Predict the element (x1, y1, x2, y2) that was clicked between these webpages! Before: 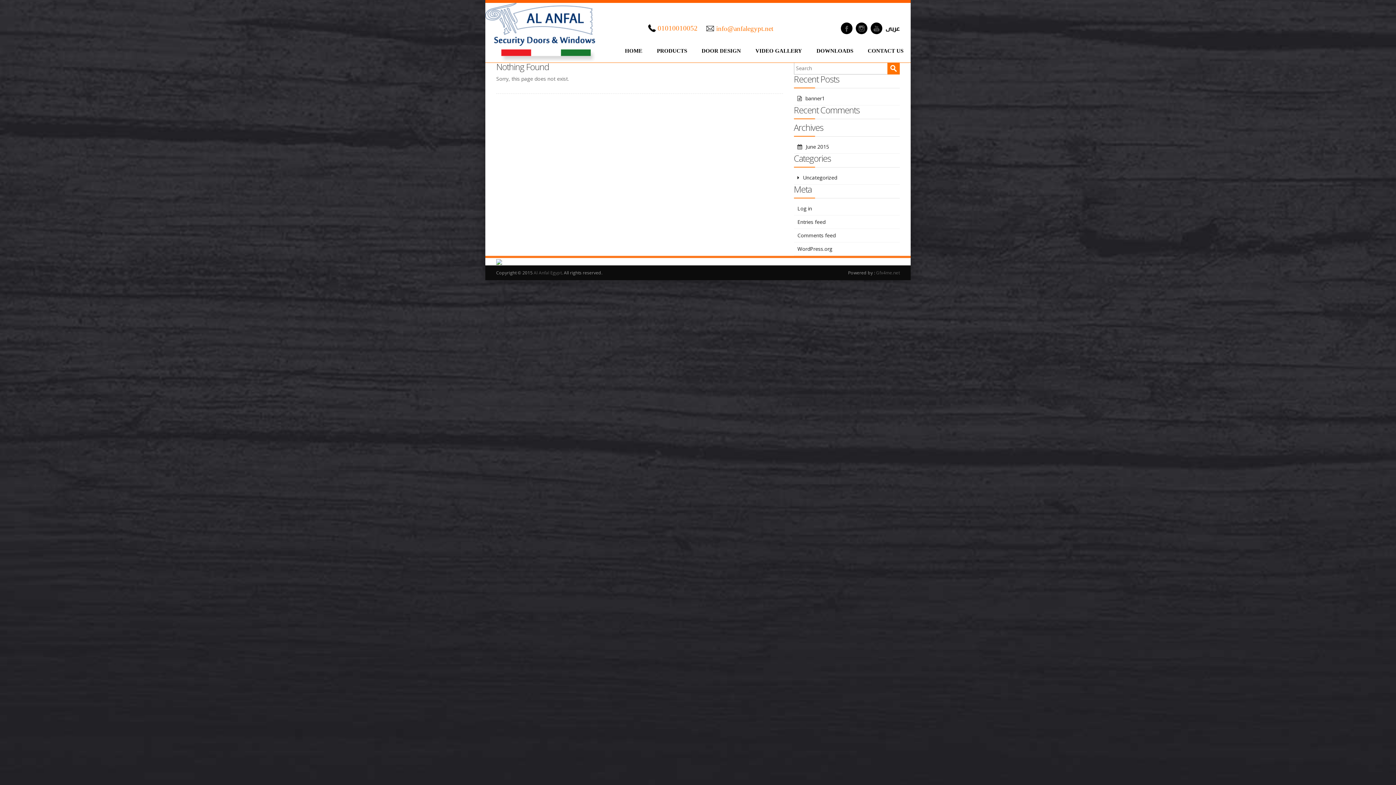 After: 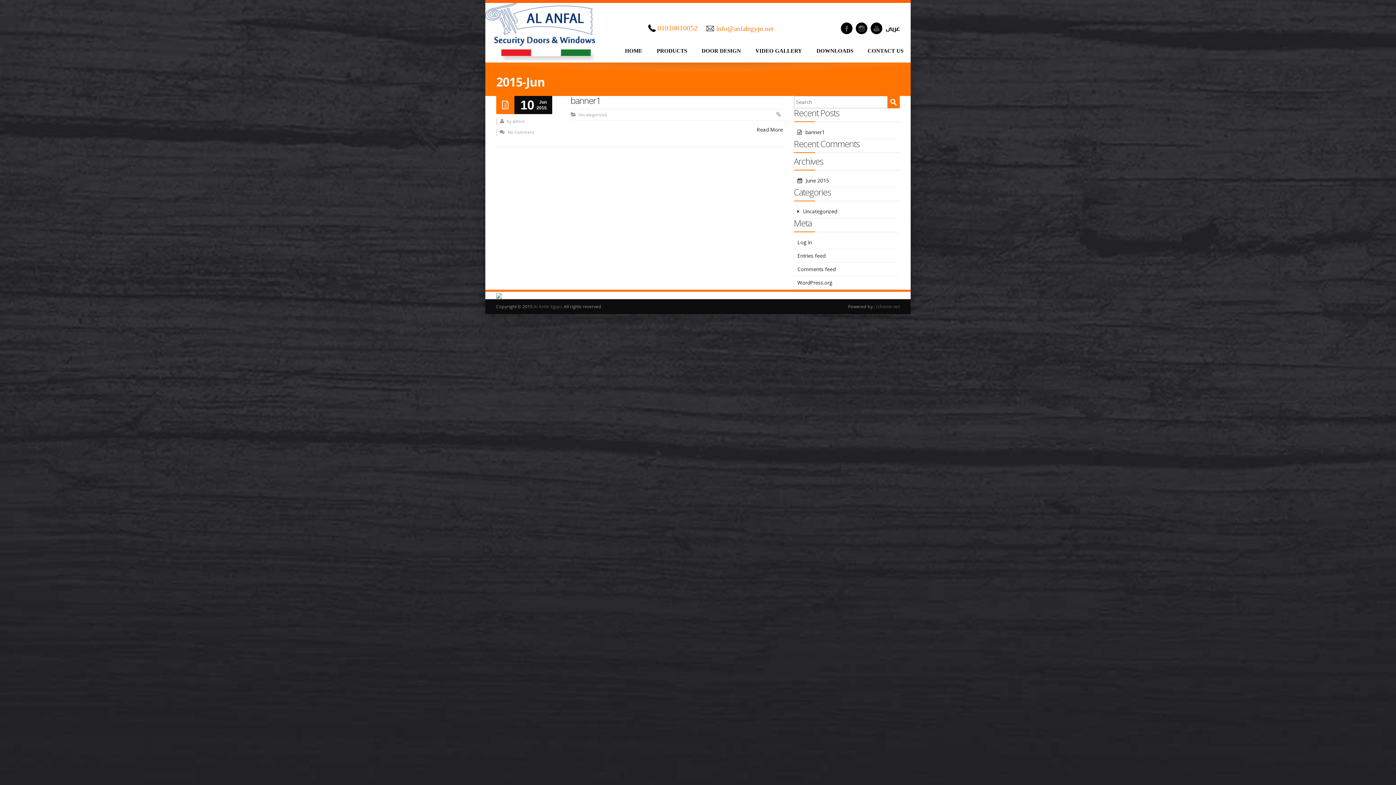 Action: label: June 2015 bbox: (794, 140, 899, 153)